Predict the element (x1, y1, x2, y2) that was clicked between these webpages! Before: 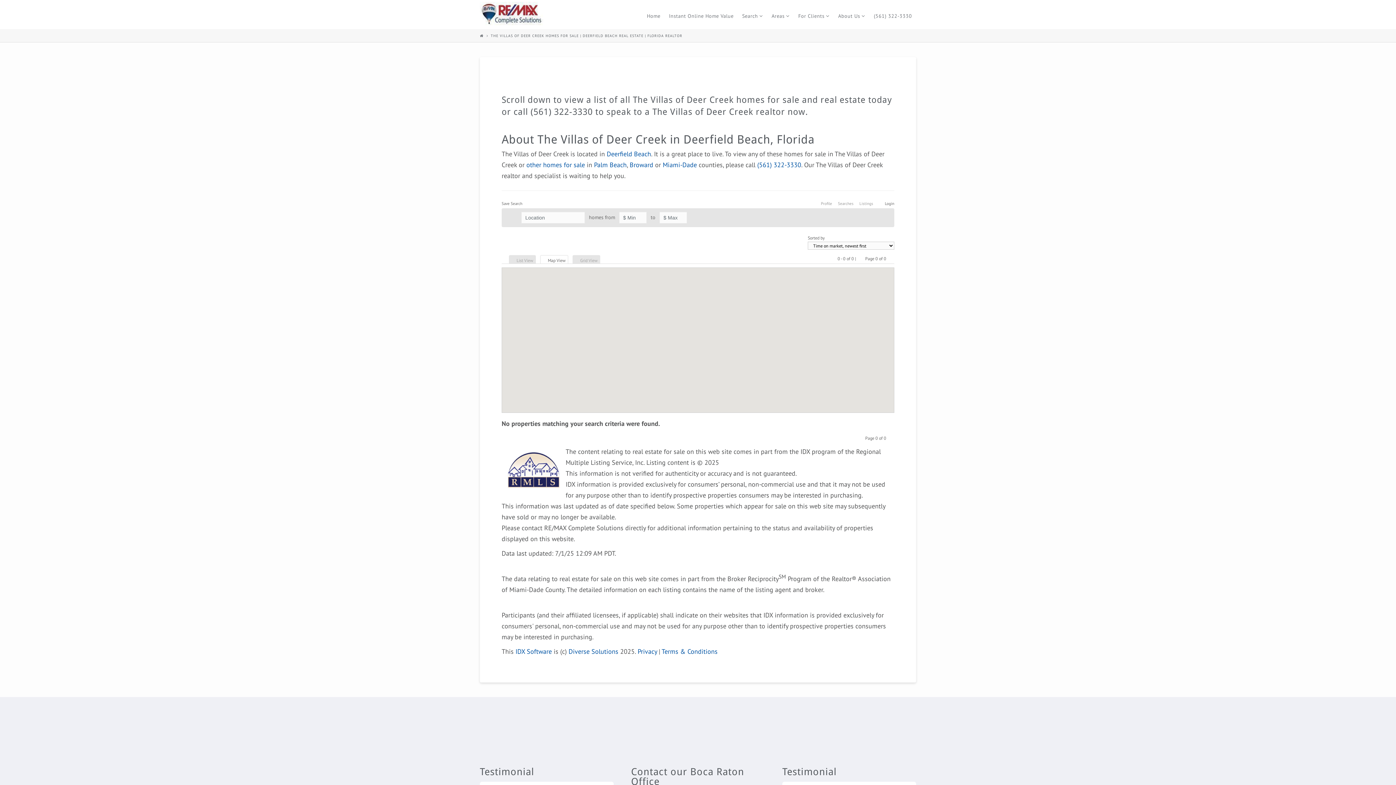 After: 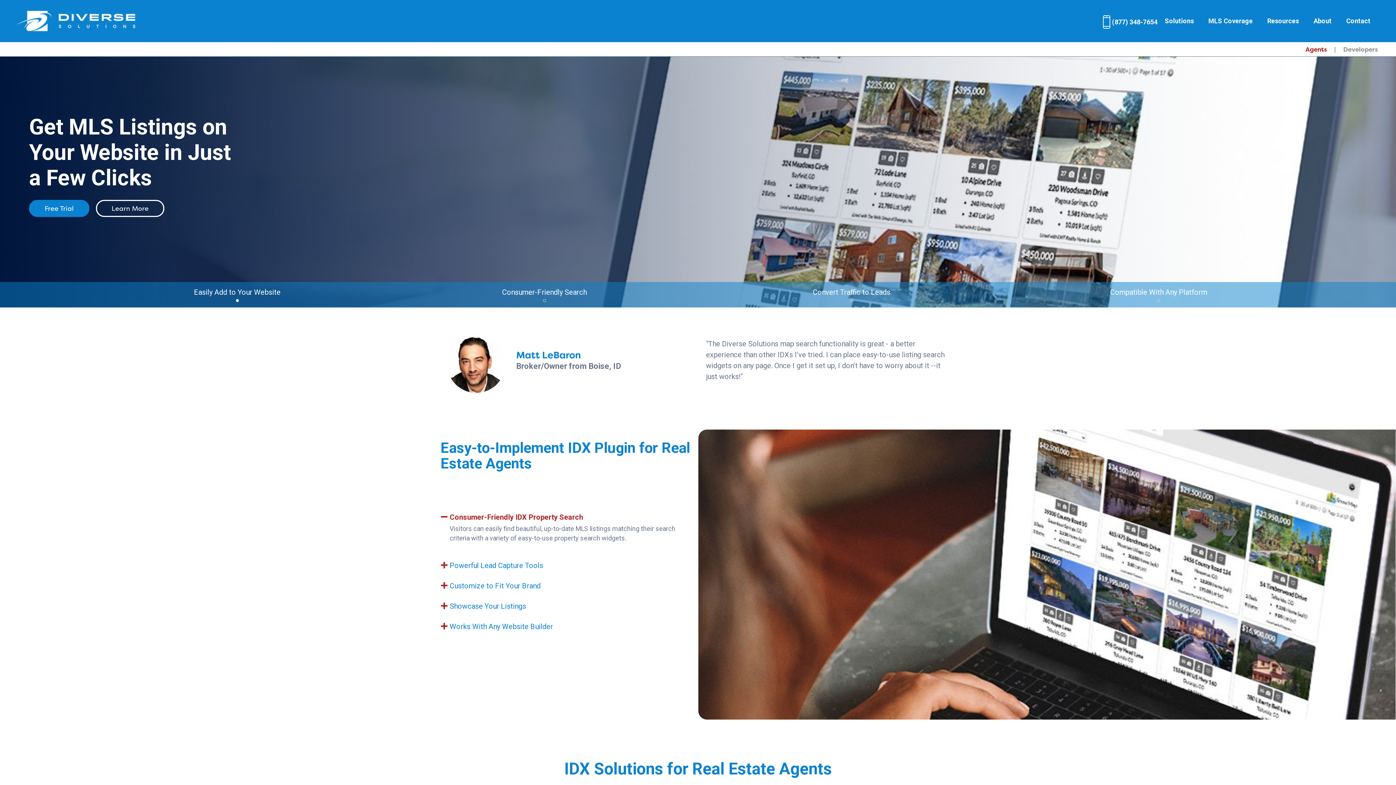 Action: label: IDX Software bbox: (515, 647, 552, 656)